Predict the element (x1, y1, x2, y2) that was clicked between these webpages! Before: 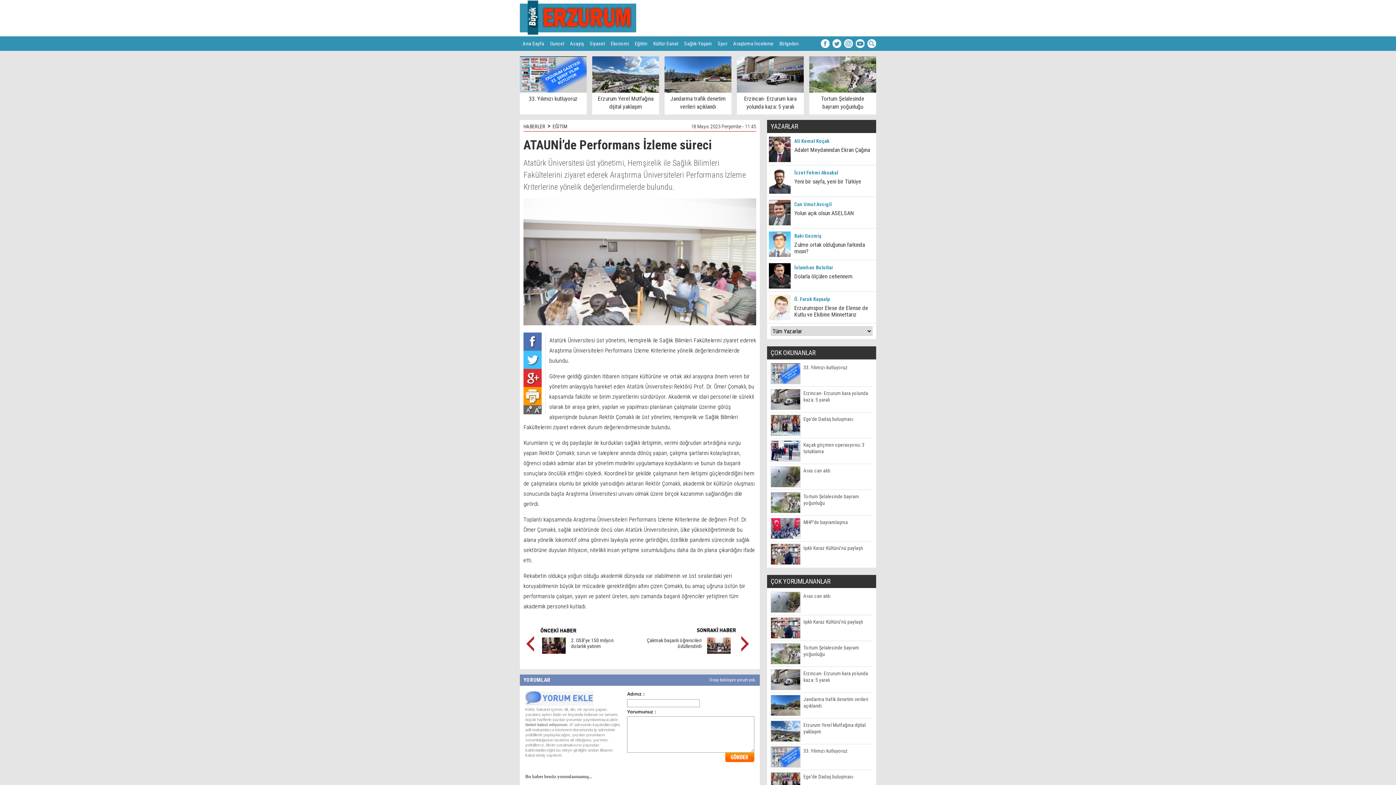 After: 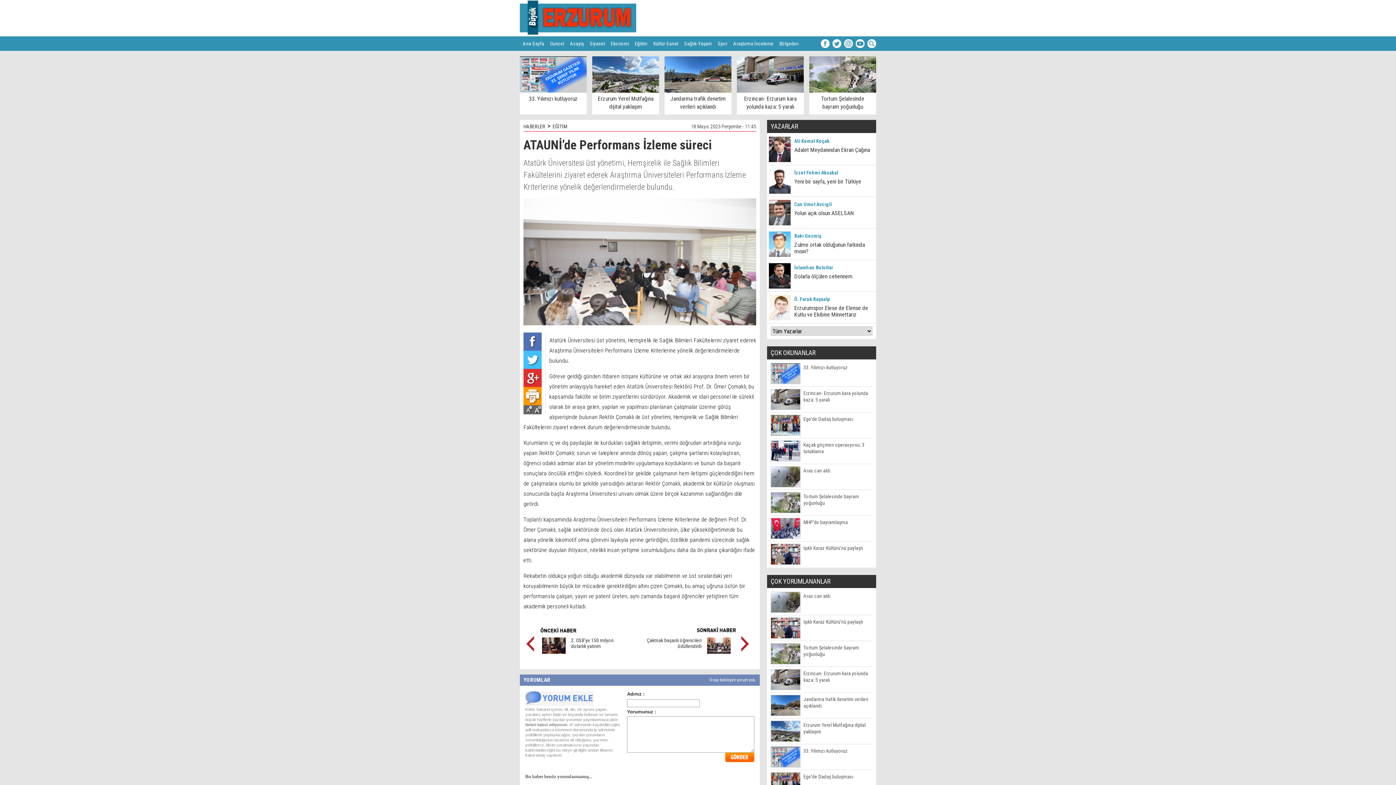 Action: bbox: (707, 649, 730, 655)